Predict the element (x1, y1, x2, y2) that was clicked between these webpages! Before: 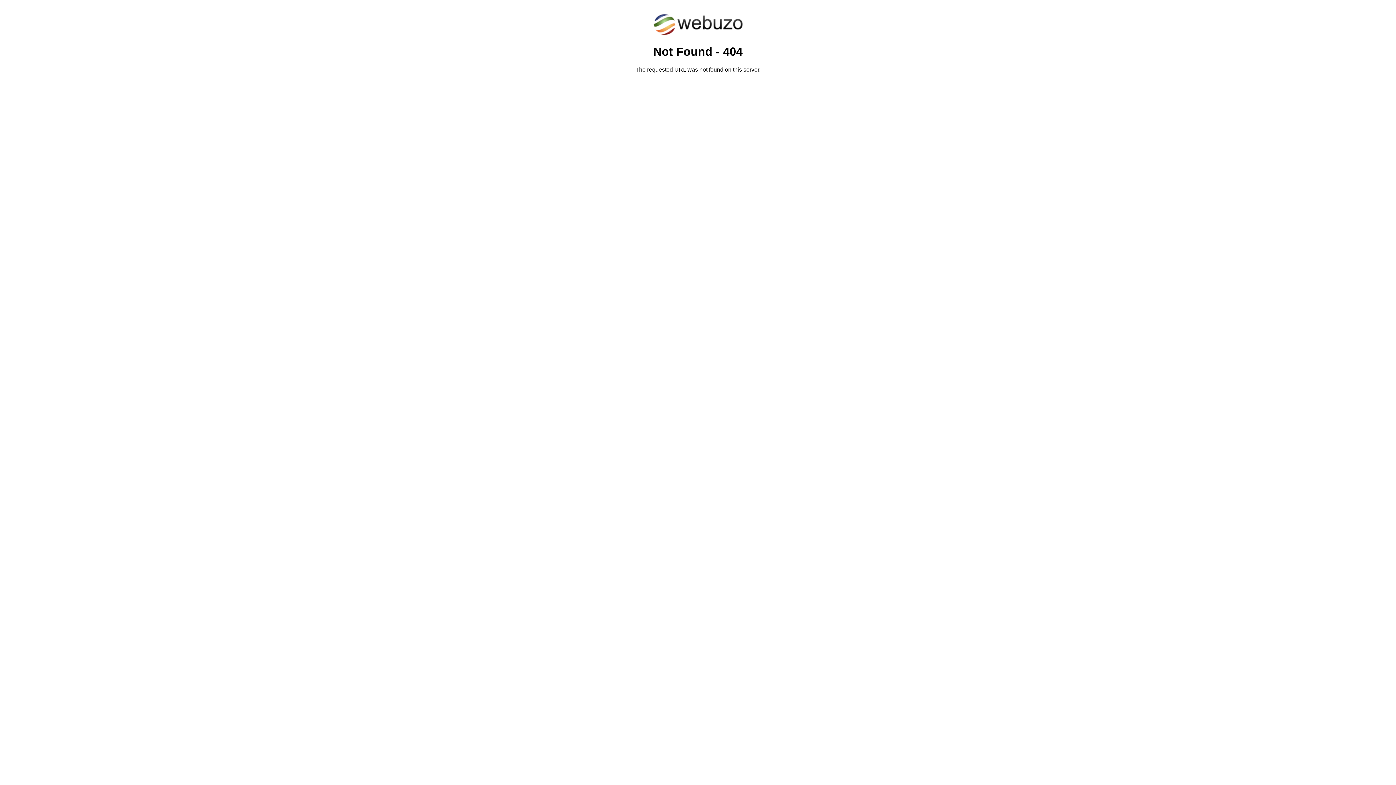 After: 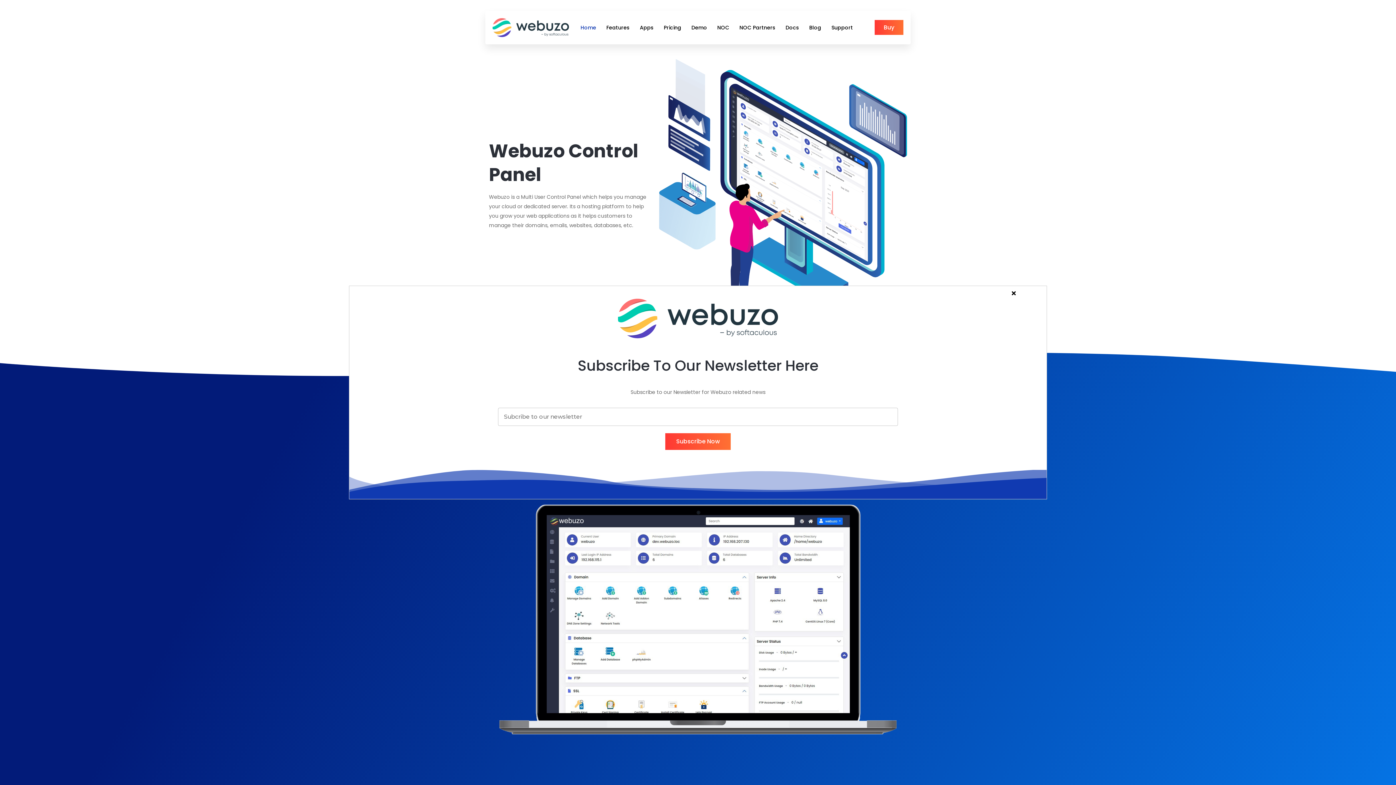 Action: bbox: (652, 30, 743, 37)